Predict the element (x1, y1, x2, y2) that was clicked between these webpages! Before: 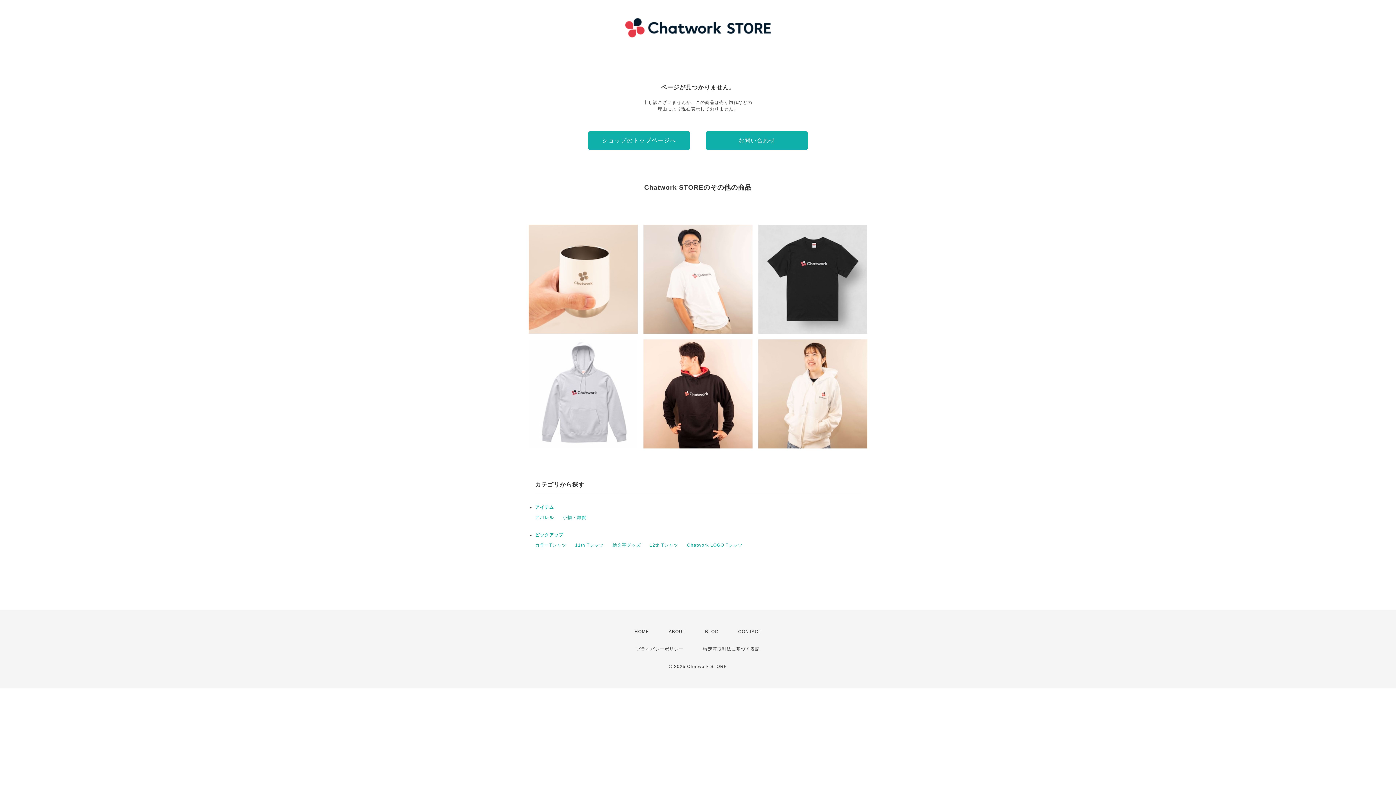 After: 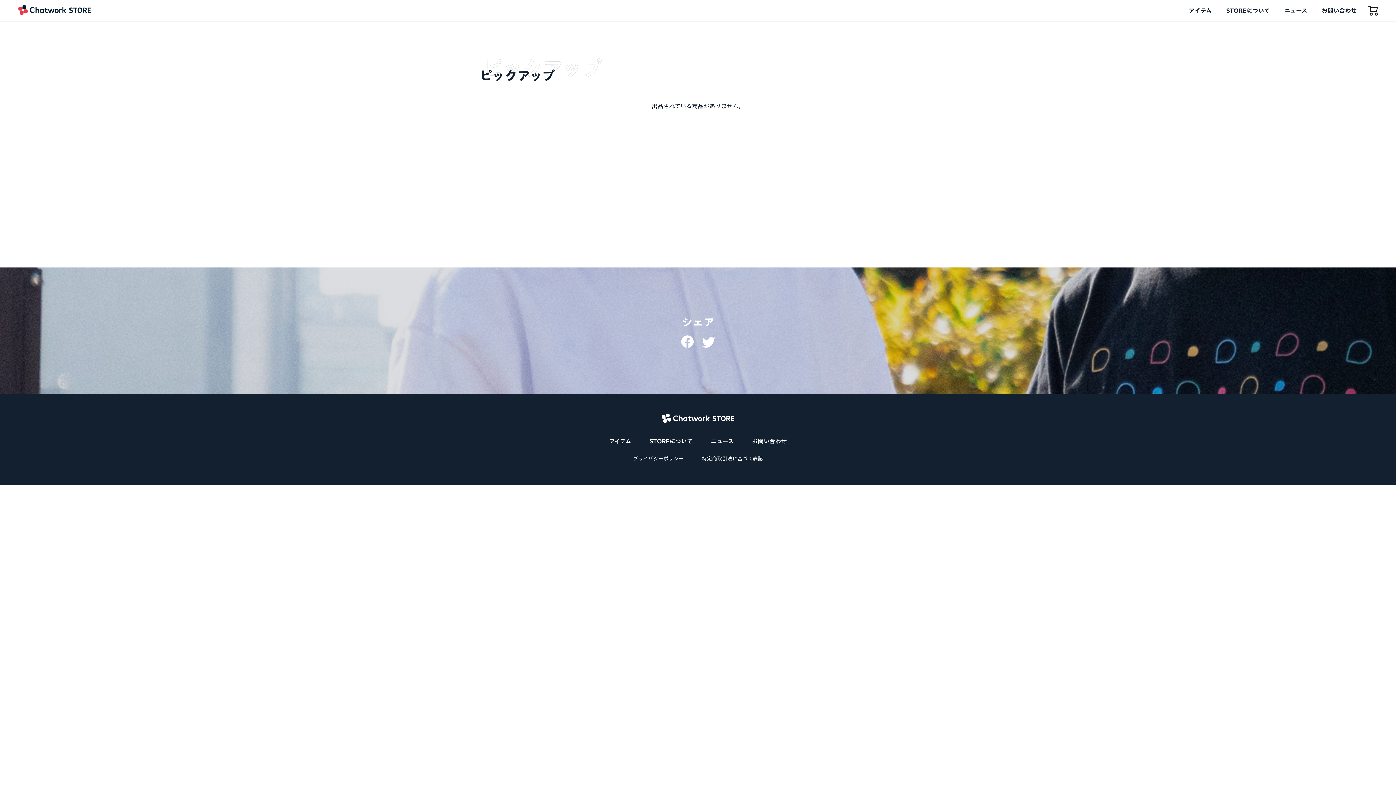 Action: label: ピックアップ bbox: (535, 532, 563, 537)